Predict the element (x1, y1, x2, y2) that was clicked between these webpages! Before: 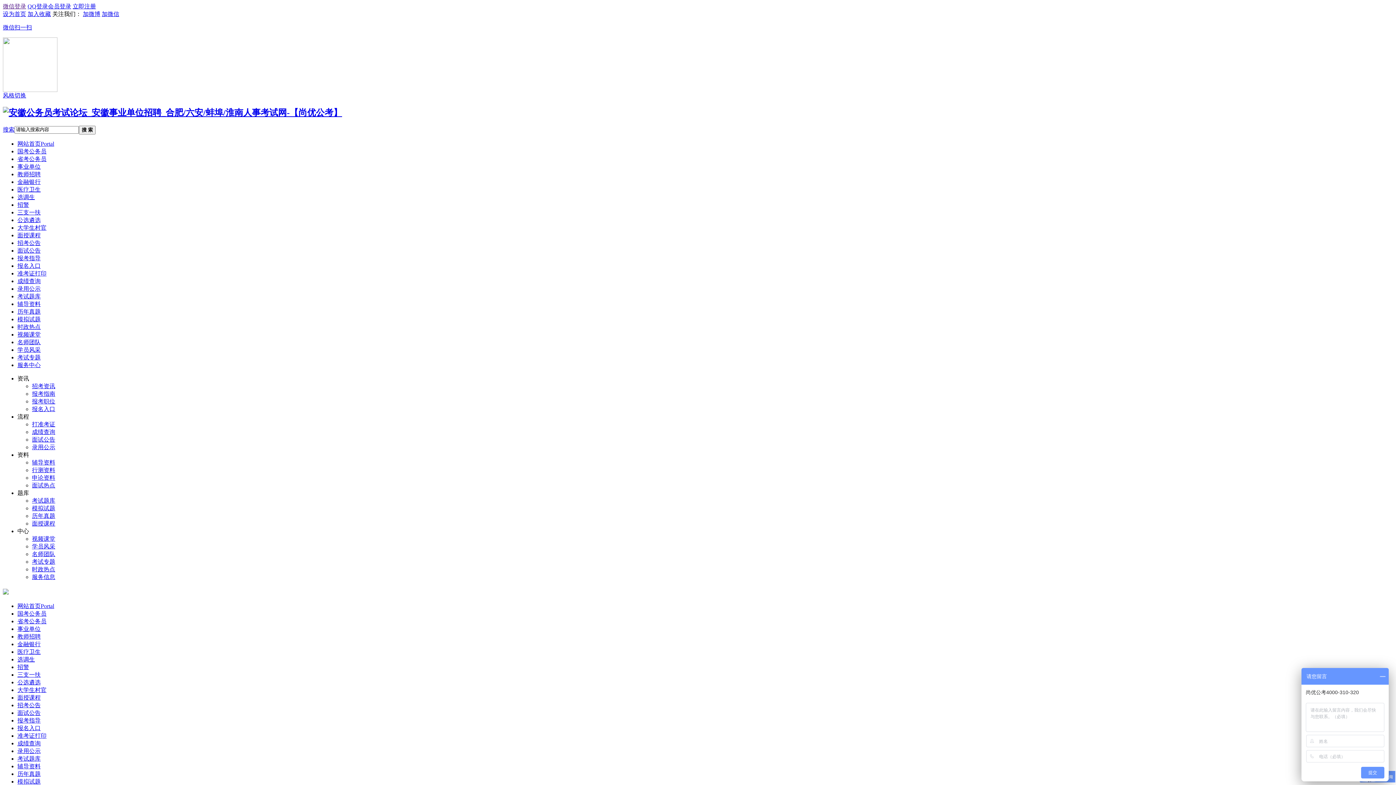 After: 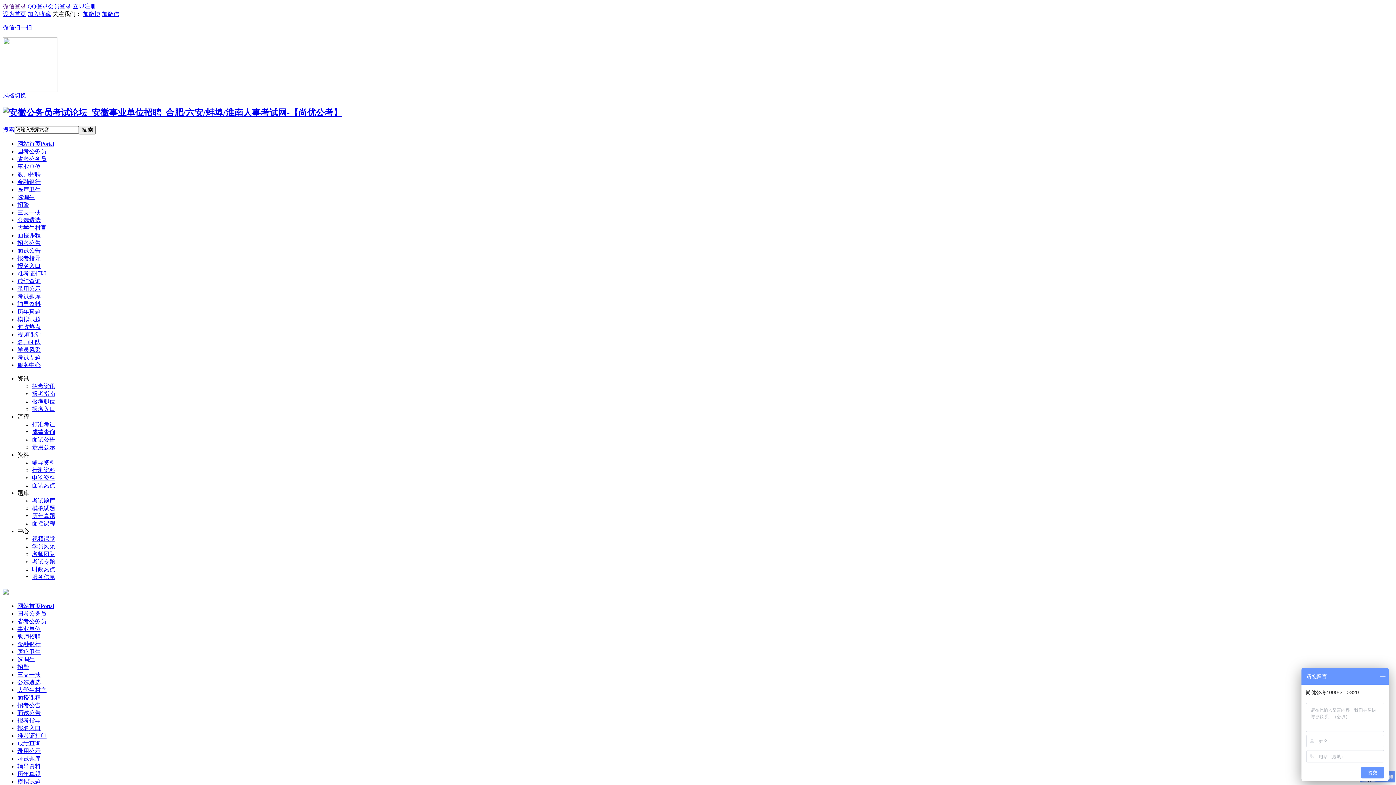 Action: label: 成绩查询 bbox: (17, 740, 40, 746)